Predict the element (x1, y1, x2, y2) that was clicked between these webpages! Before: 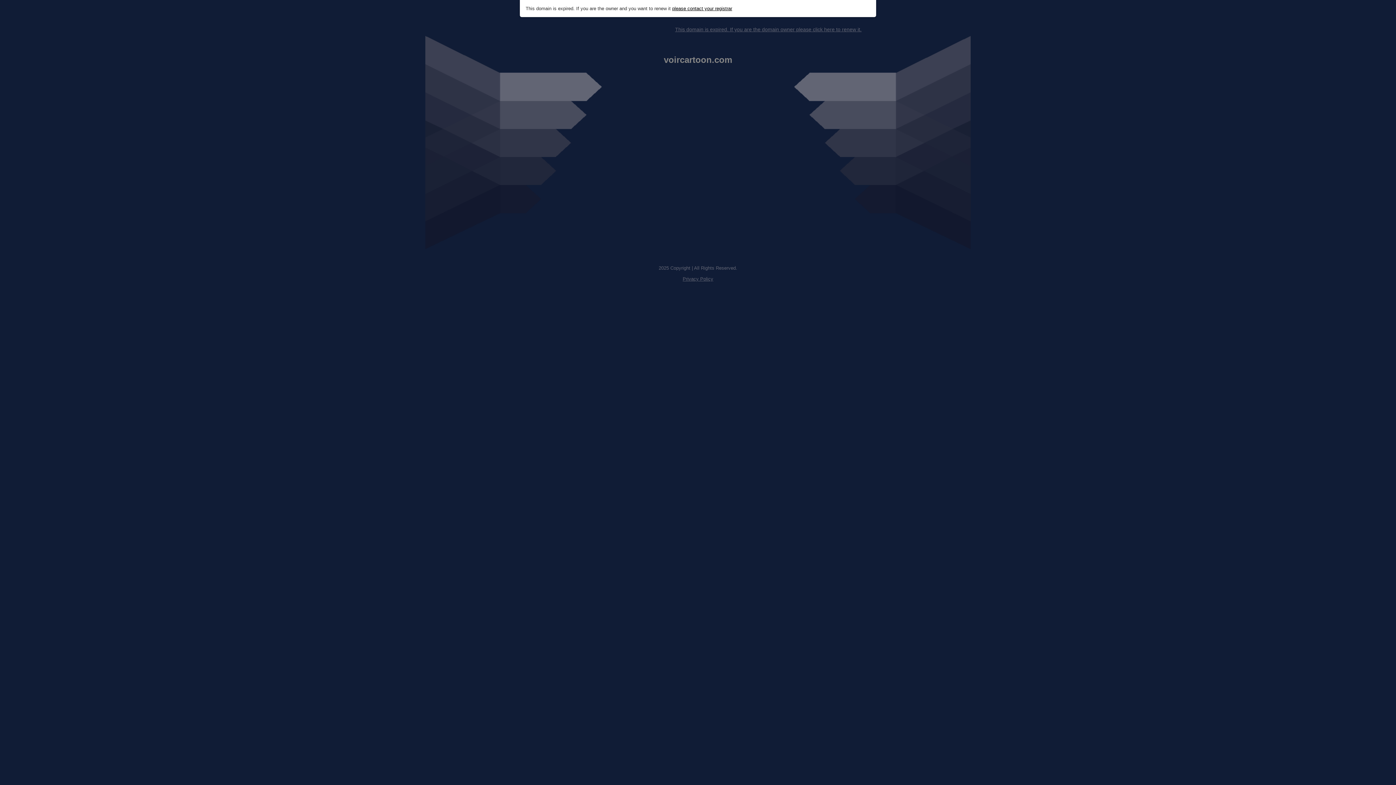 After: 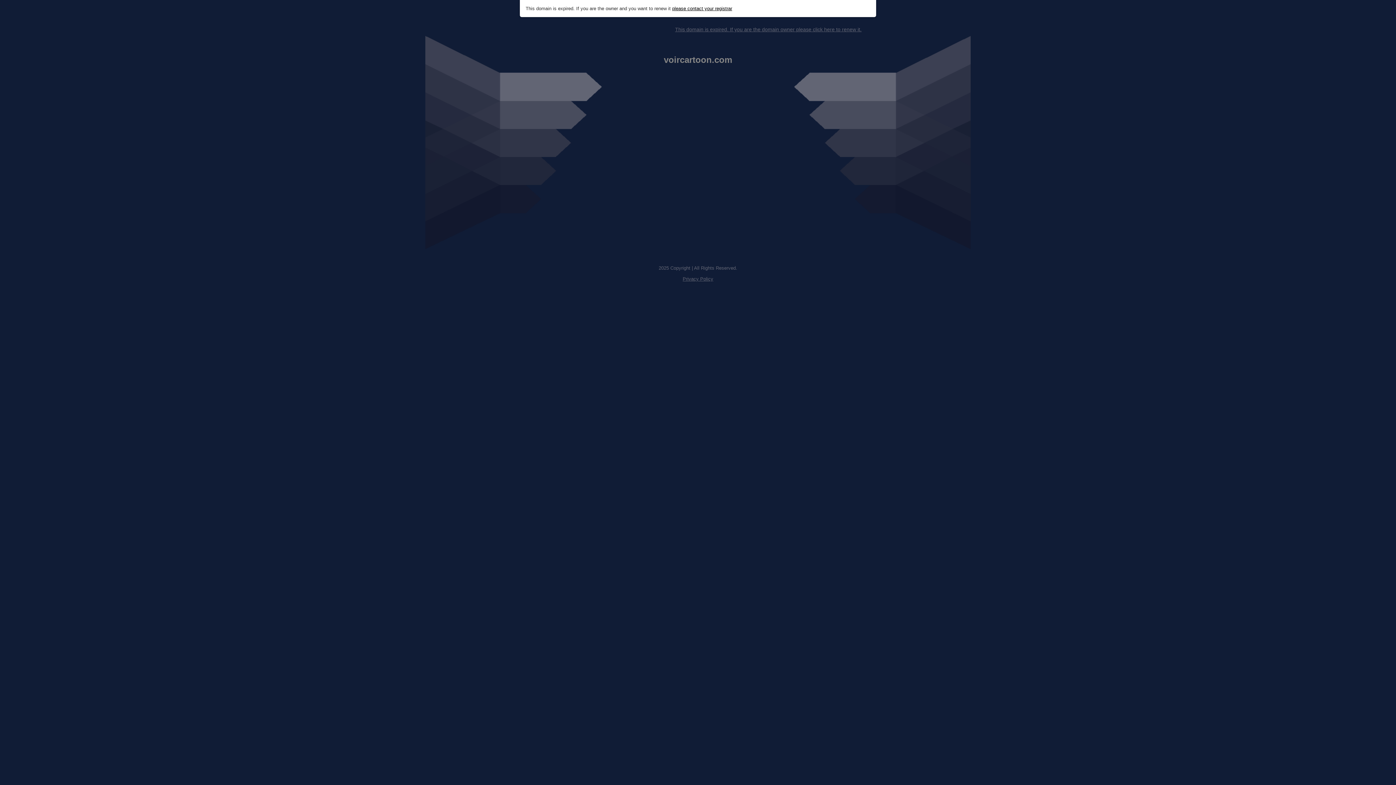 Action: label: please contact your registrar bbox: (672, 5, 732, 11)